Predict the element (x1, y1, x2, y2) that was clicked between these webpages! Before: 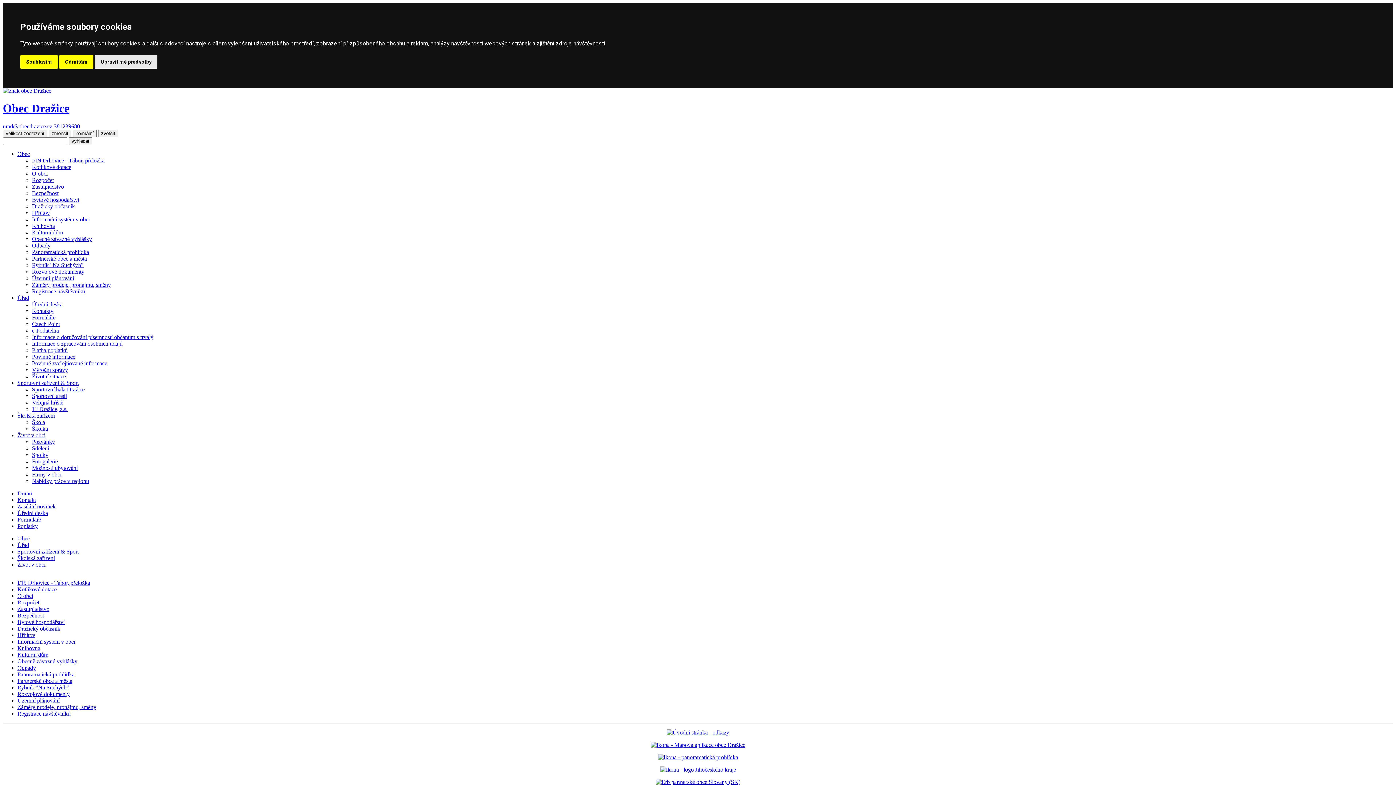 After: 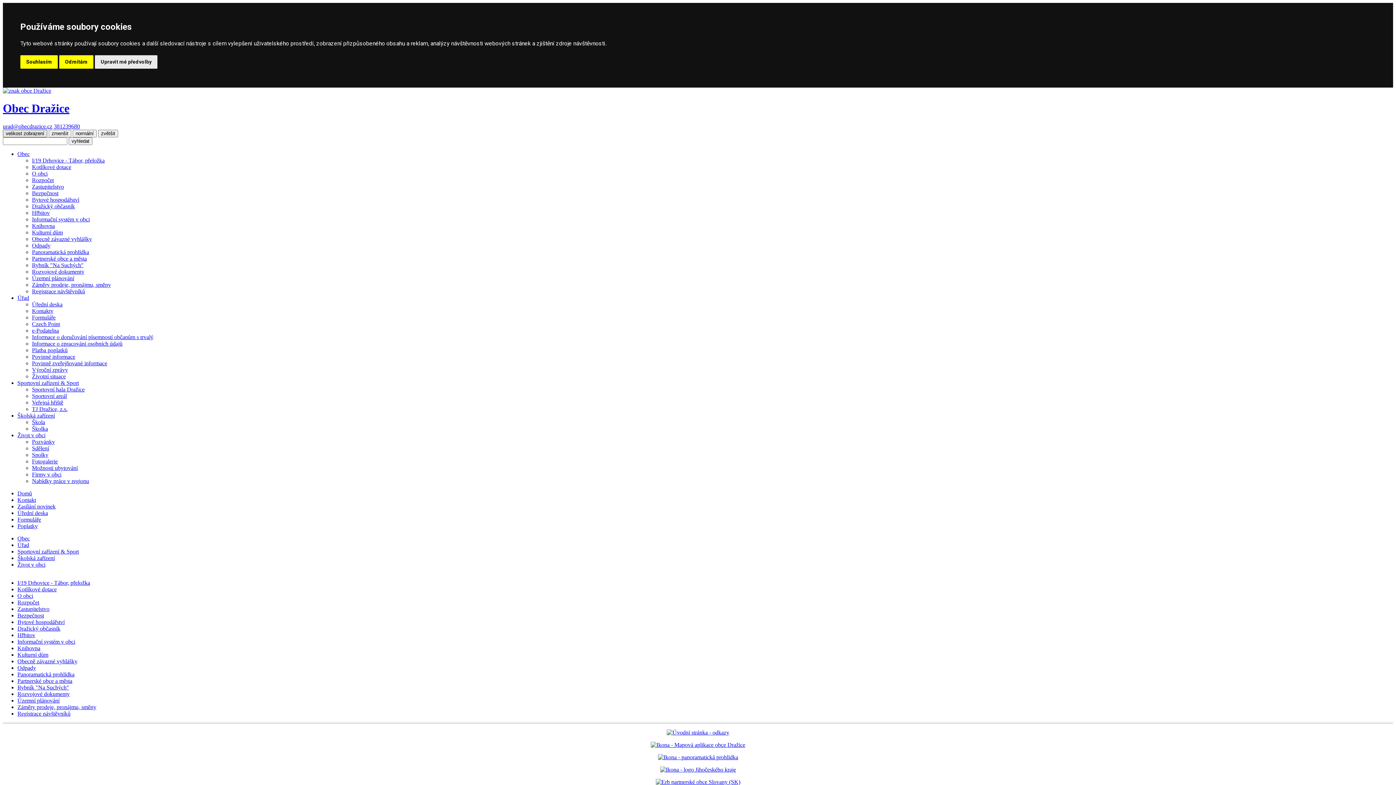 Action: bbox: (2, 129, 47, 137) label: velikost zobrazení